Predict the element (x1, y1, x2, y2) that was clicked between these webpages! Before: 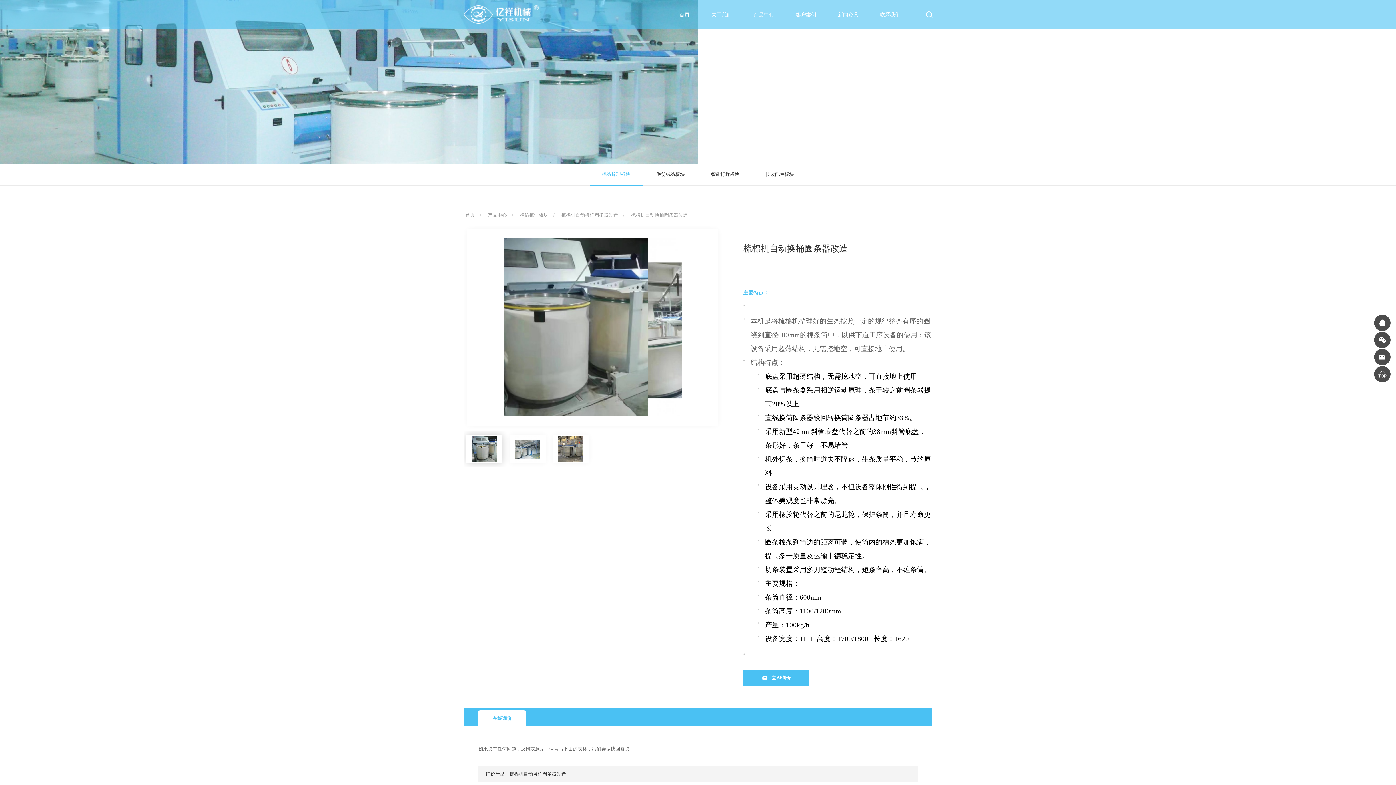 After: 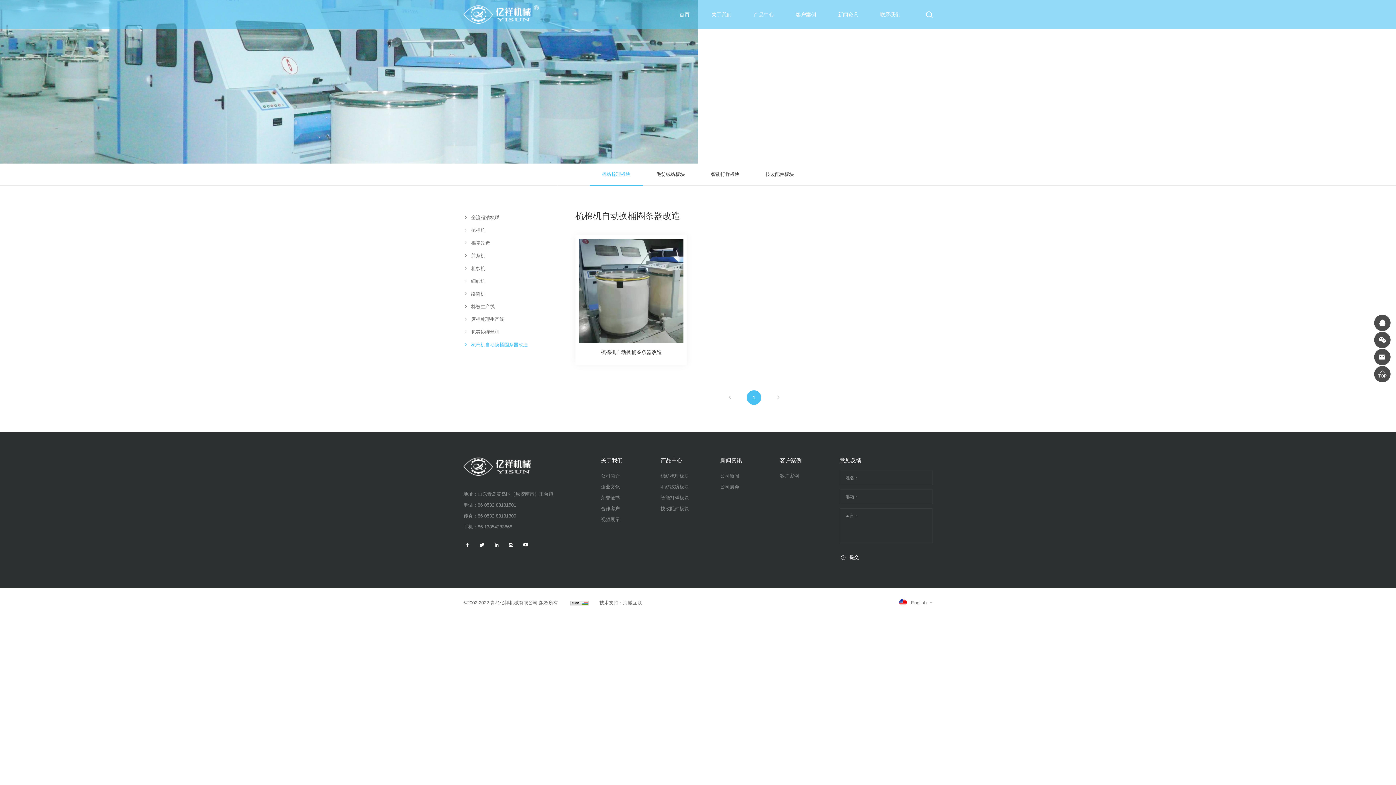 Action: label: 梳棉机自动换桶圈条器改造 bbox: (561, 212, 629, 217)